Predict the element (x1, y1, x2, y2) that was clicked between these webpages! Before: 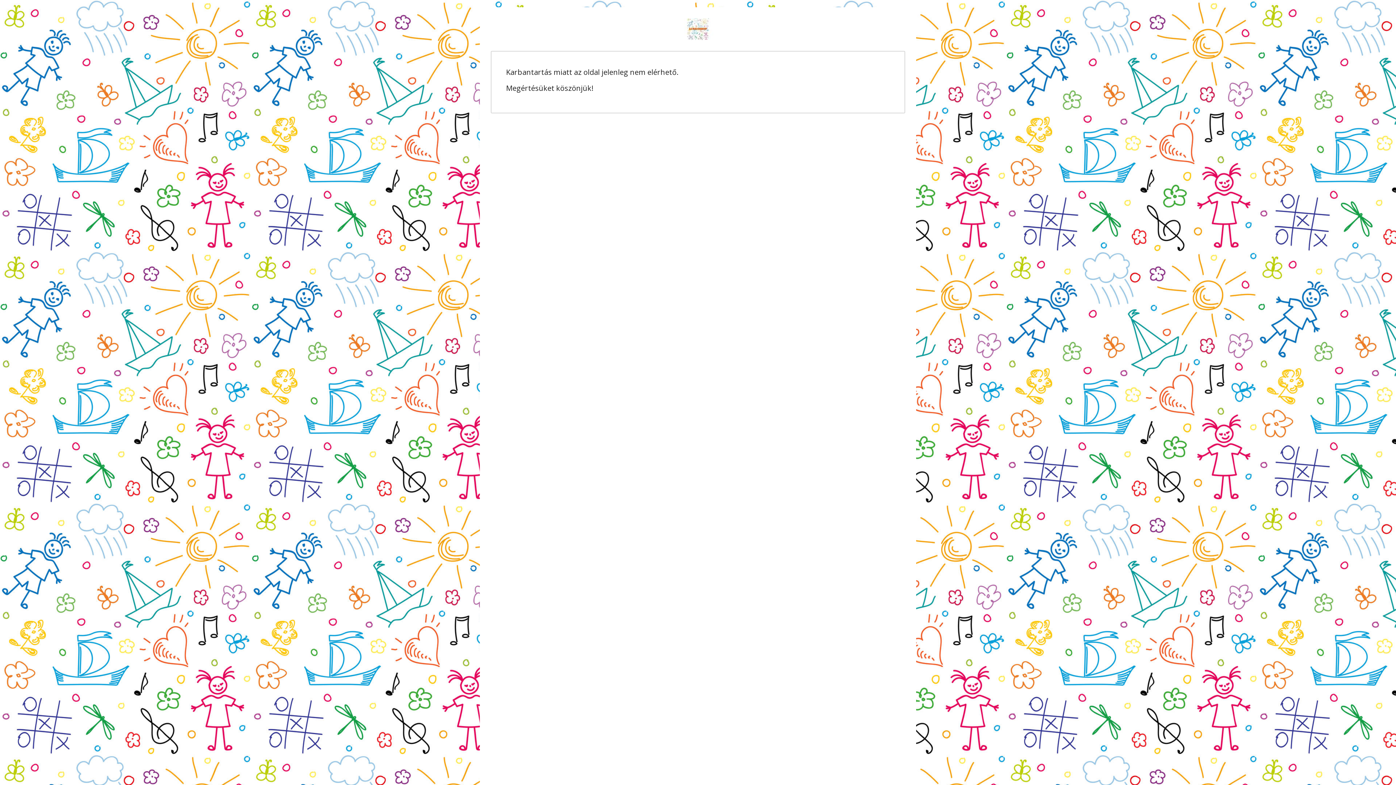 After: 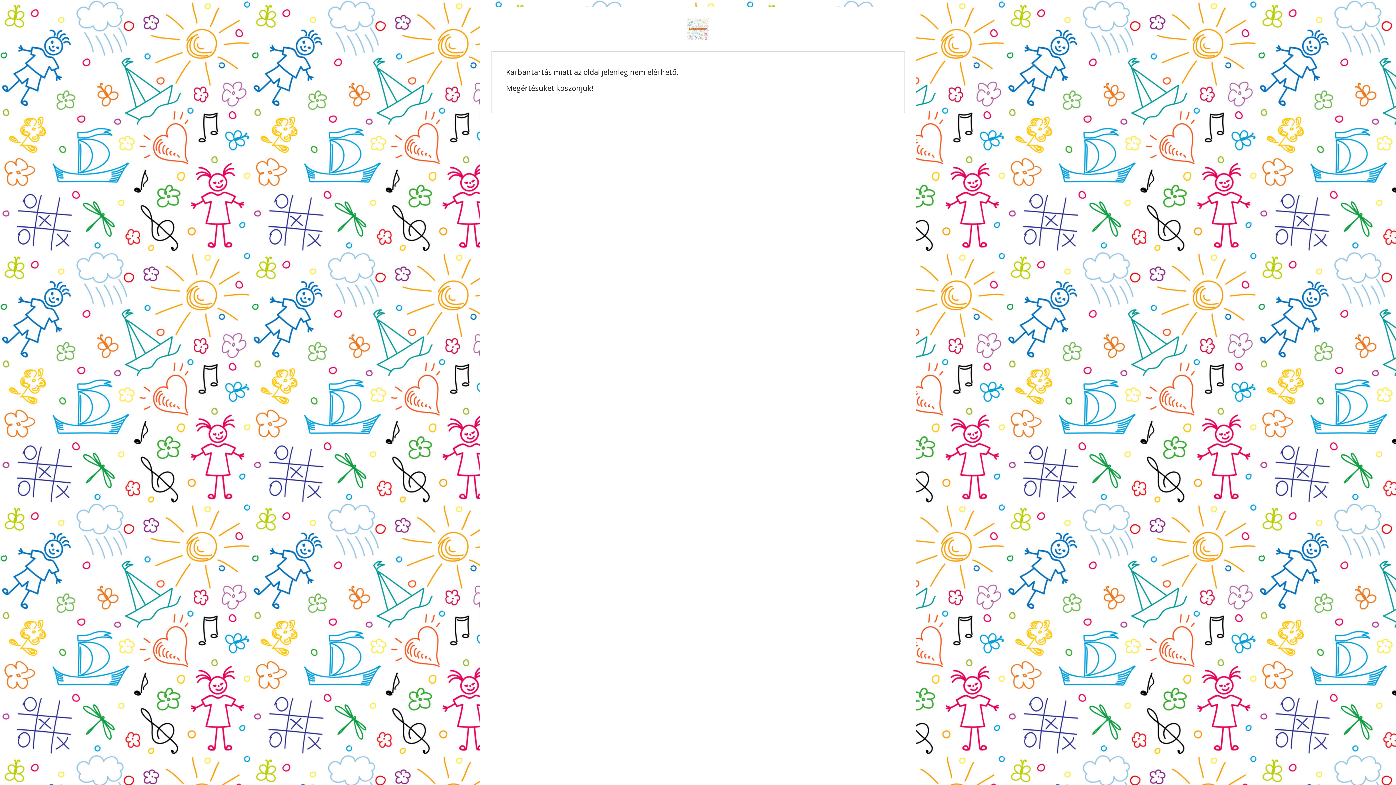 Action: bbox: (643, 25, 752, 31)